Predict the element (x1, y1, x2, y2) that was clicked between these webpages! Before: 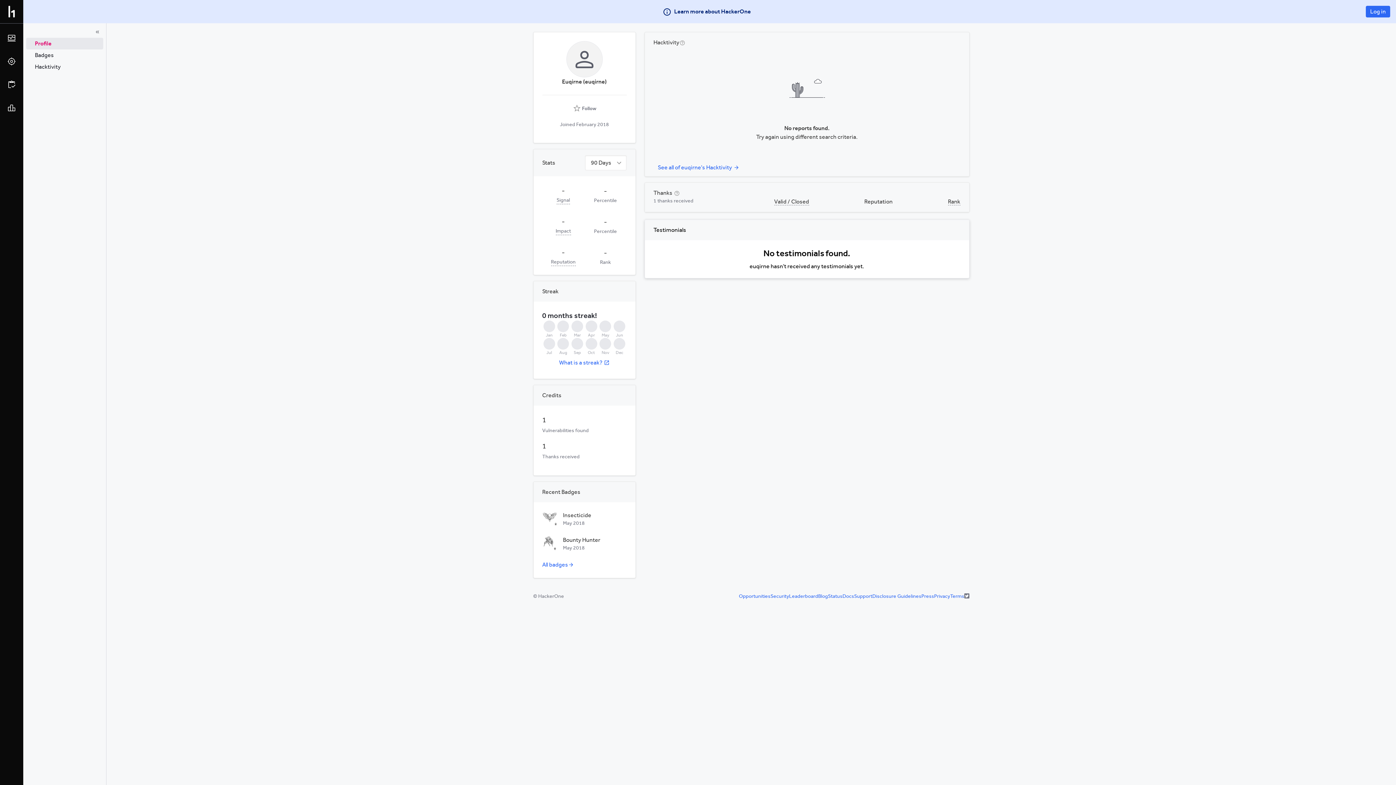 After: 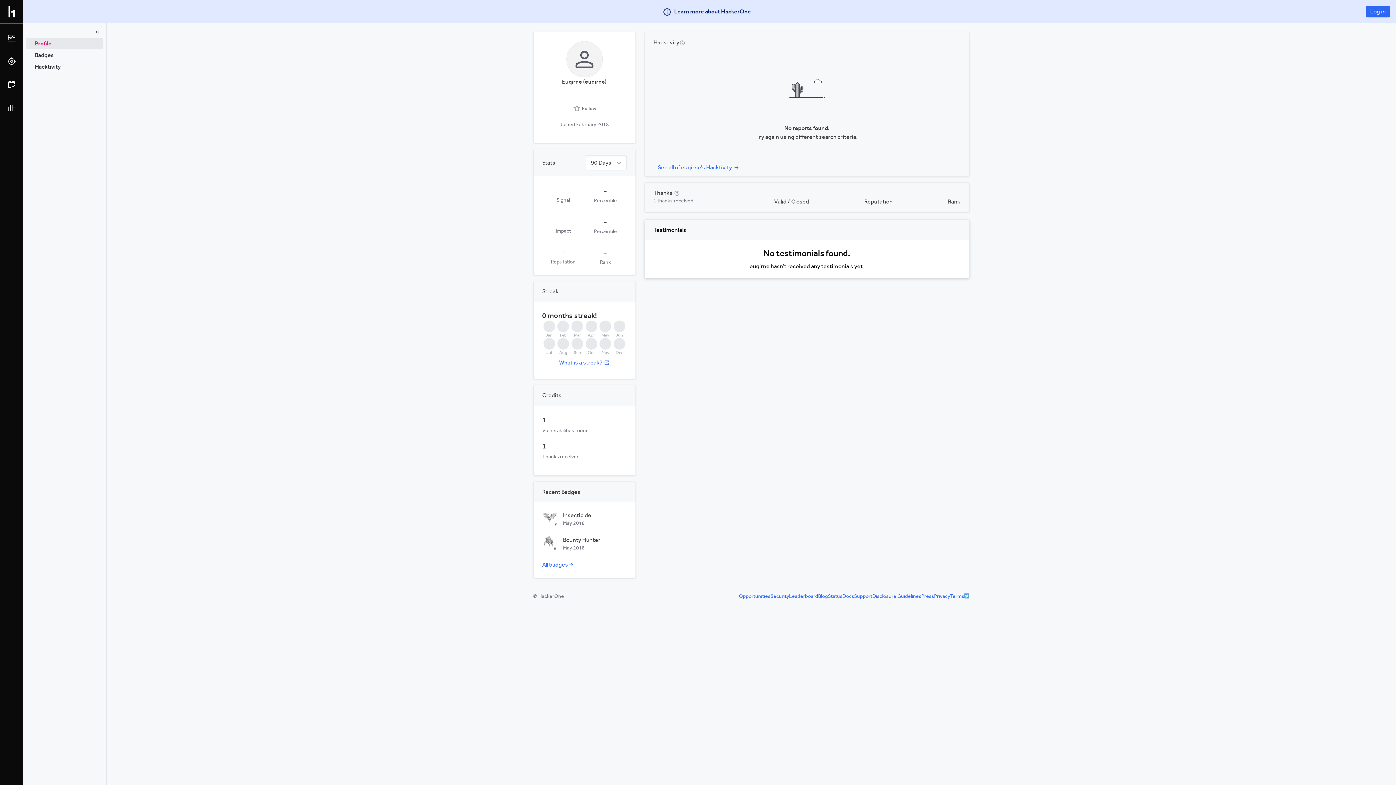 Action: bbox: (966, 423, 969, 429)